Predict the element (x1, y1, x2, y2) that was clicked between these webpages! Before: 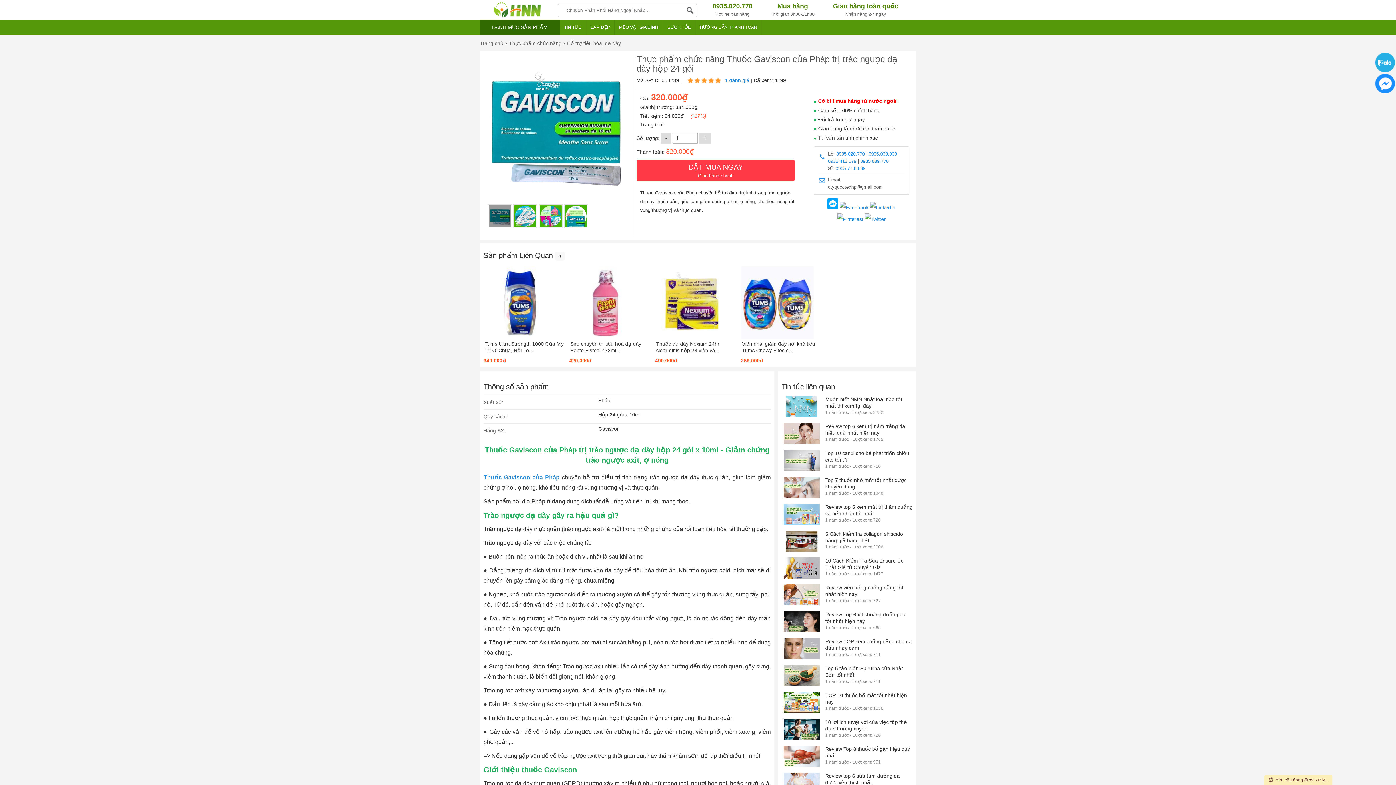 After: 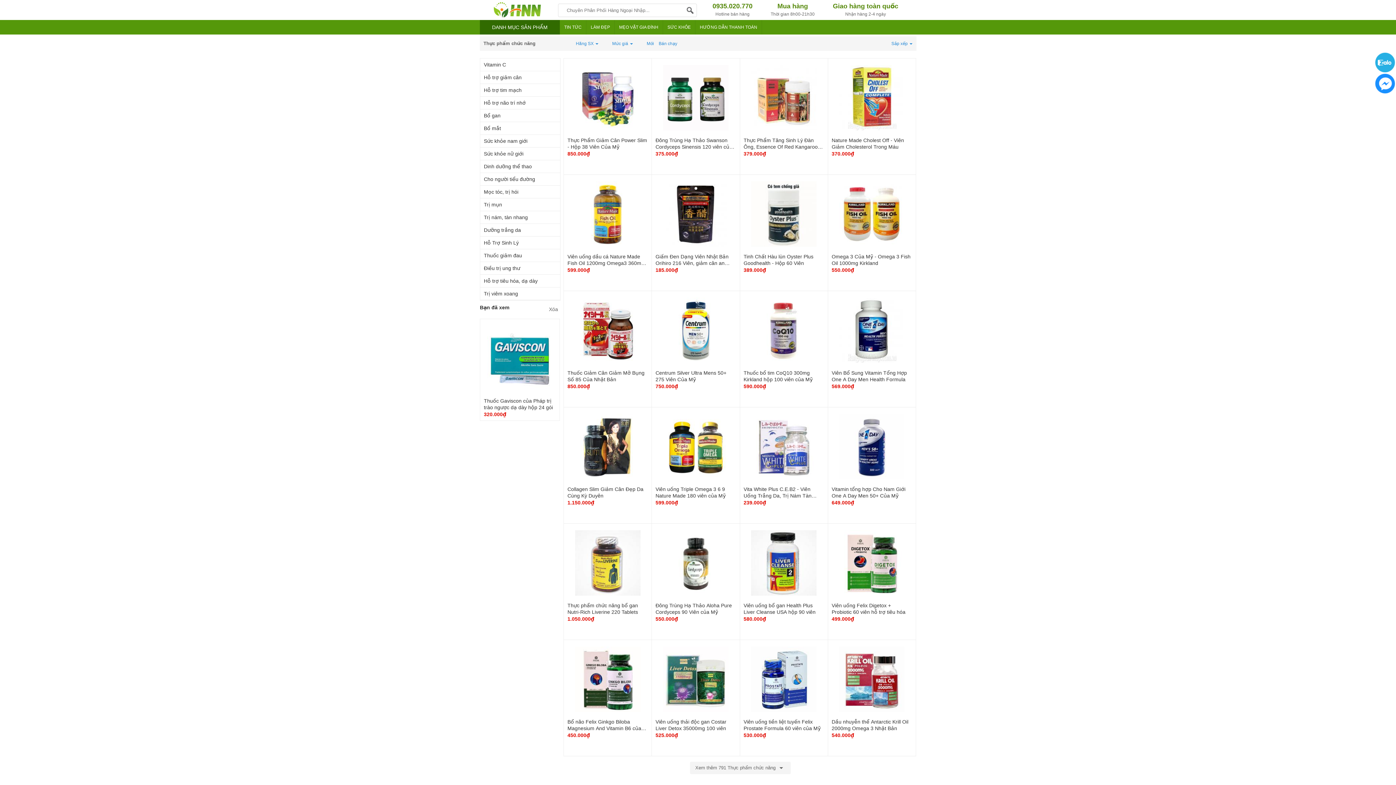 Action: bbox: (509, 36, 567, 50) label: Thực phẩm chức năng